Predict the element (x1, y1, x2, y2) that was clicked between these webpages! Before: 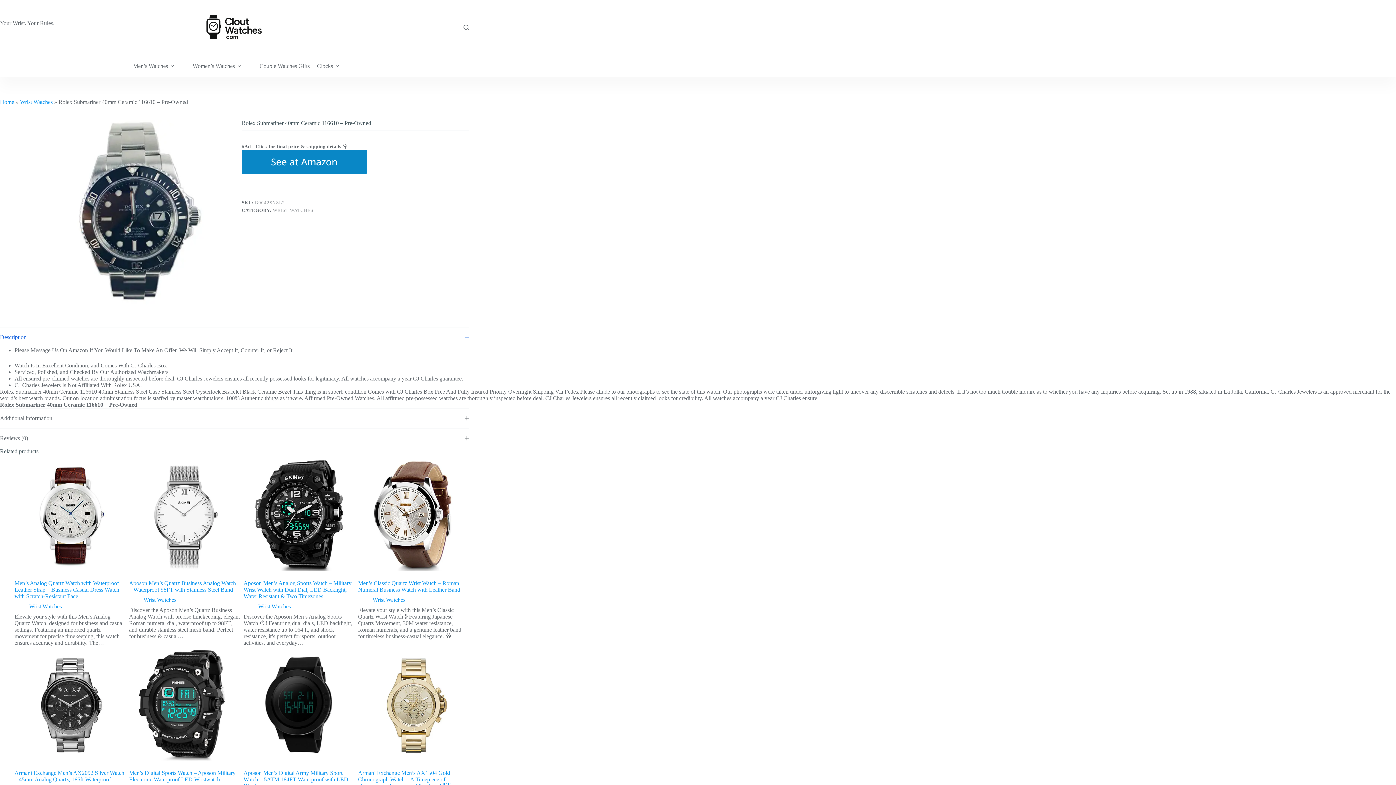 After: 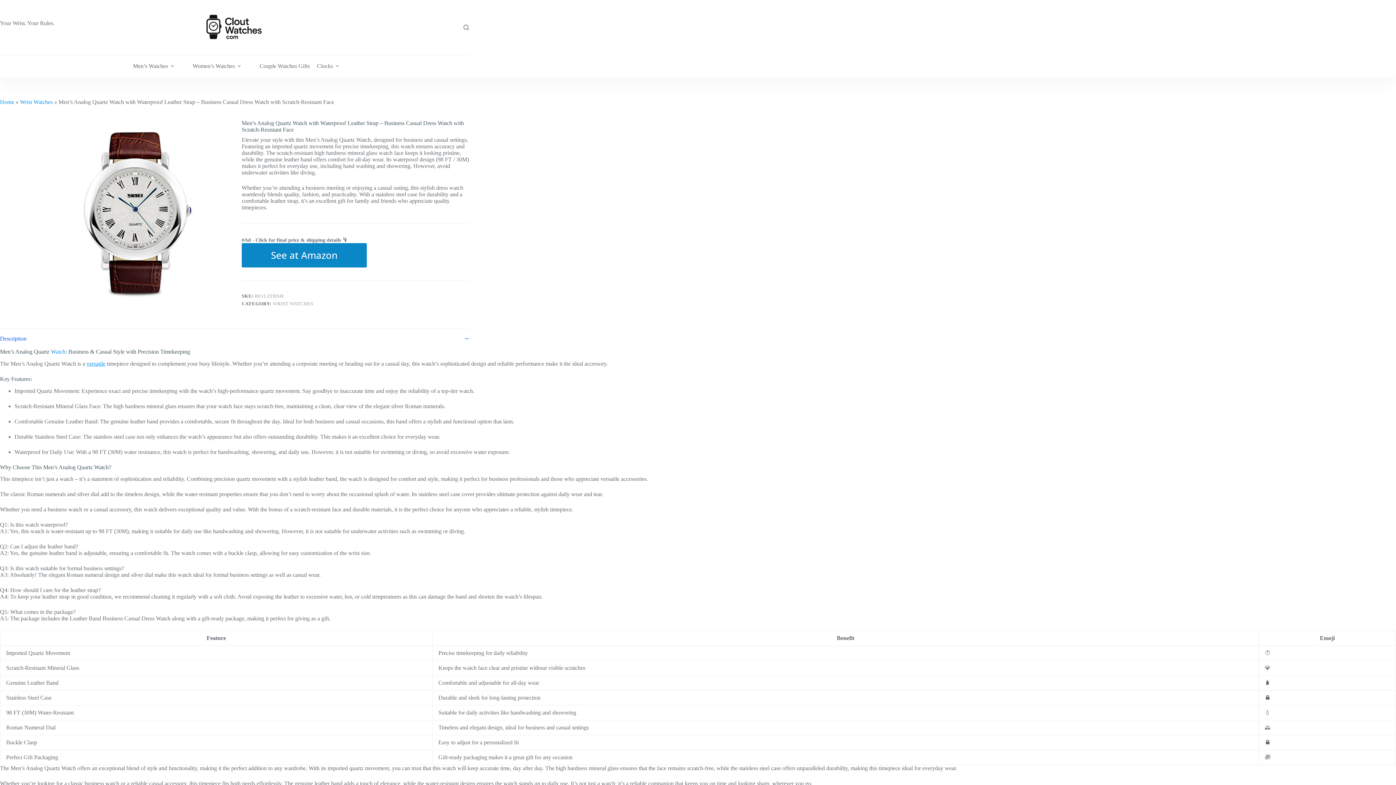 Action: label: Men’s Analog Quartz Watch with Waterproof Leather Strap – Business Casual Dress Watch with Scratch-Resistant Face bbox: (14, 580, 119, 599)